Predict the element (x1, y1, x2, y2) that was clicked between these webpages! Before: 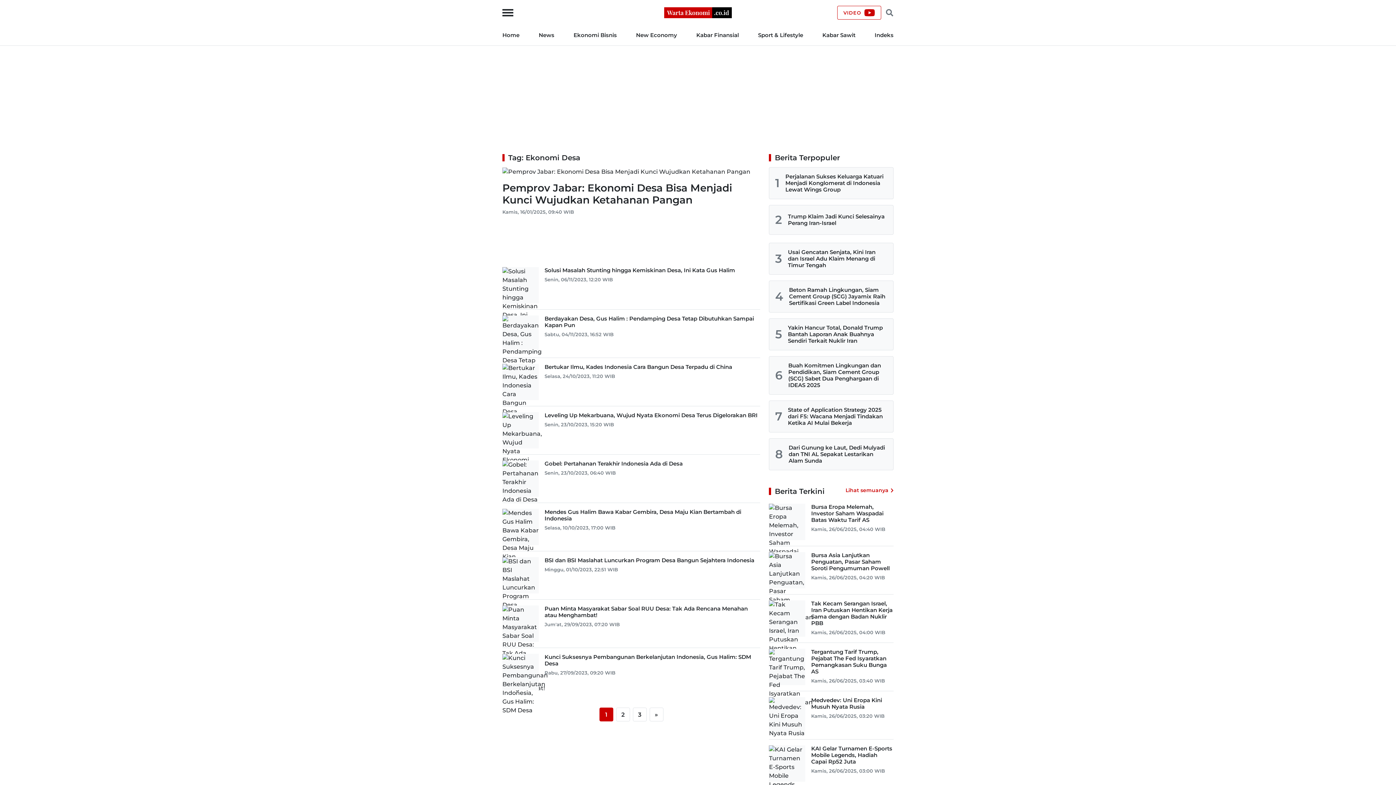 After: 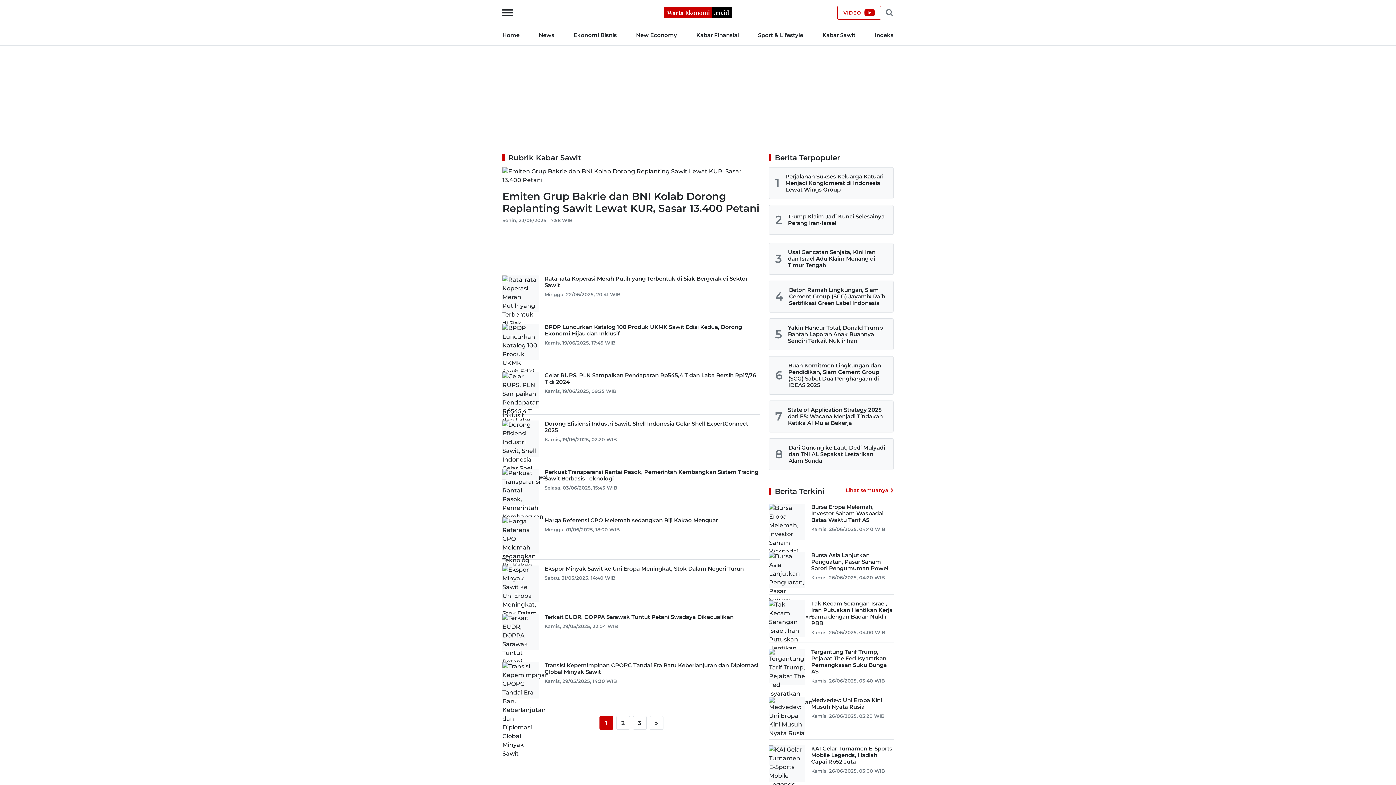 Action: label: Kabar Sawit bbox: (822, 31, 855, 38)